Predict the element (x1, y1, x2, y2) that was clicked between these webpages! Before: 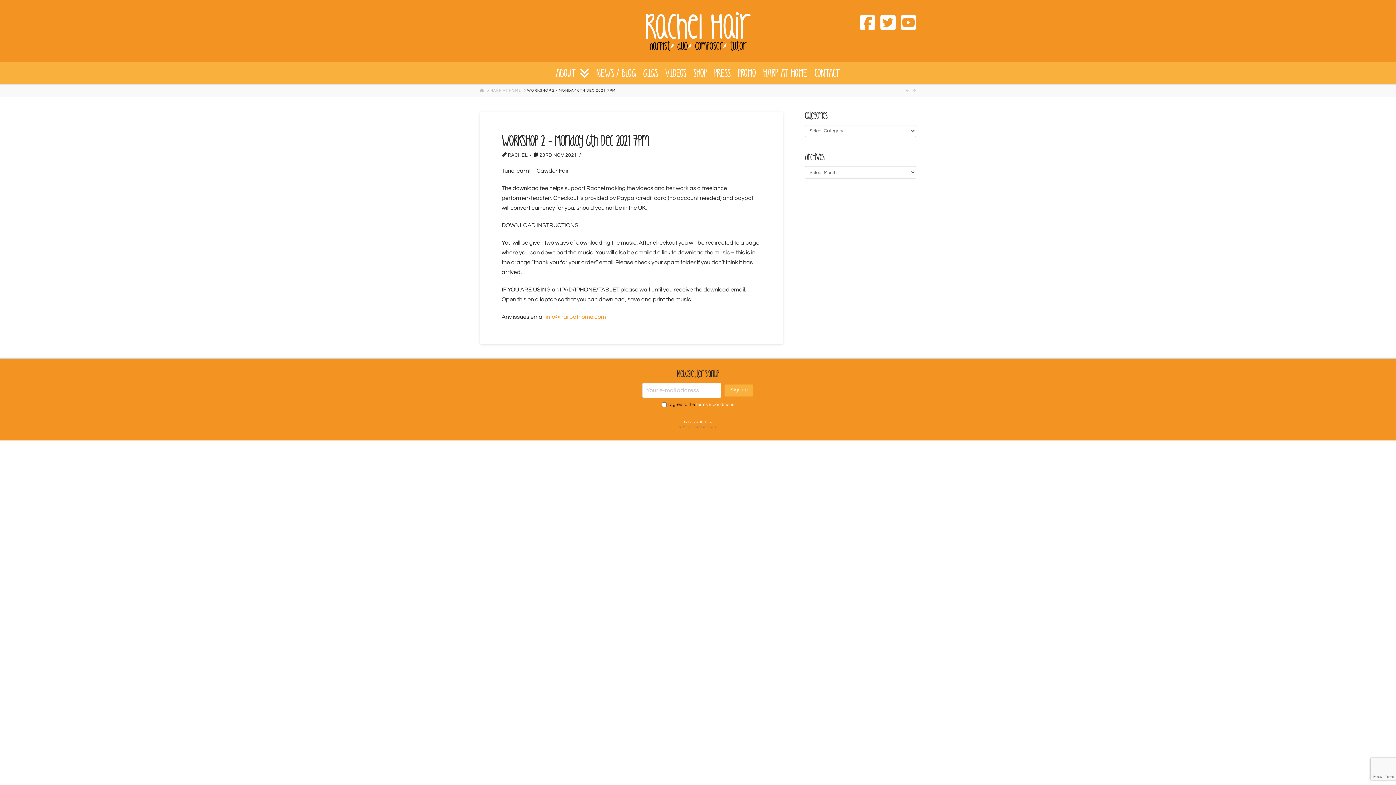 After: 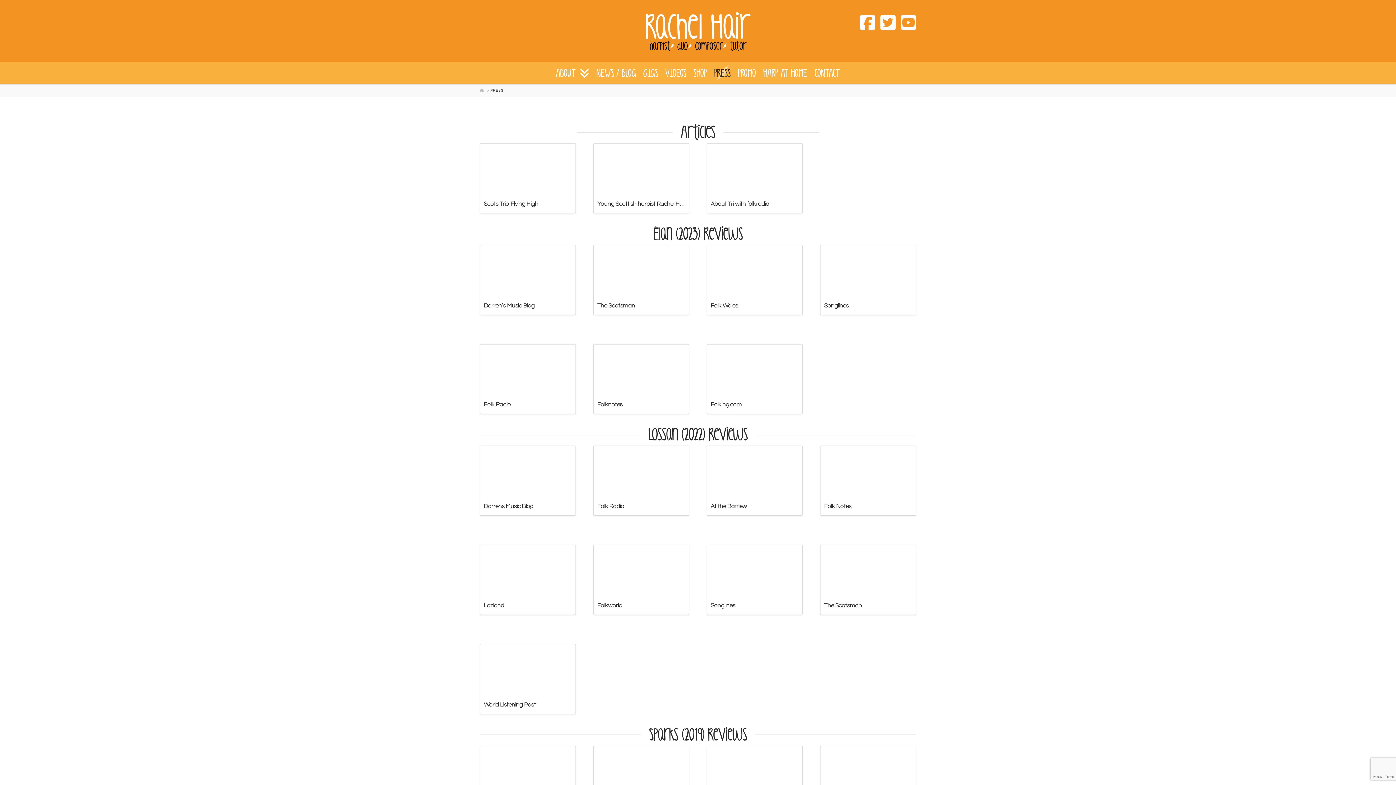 Action: label: PRESS bbox: (710, 62, 734, 84)